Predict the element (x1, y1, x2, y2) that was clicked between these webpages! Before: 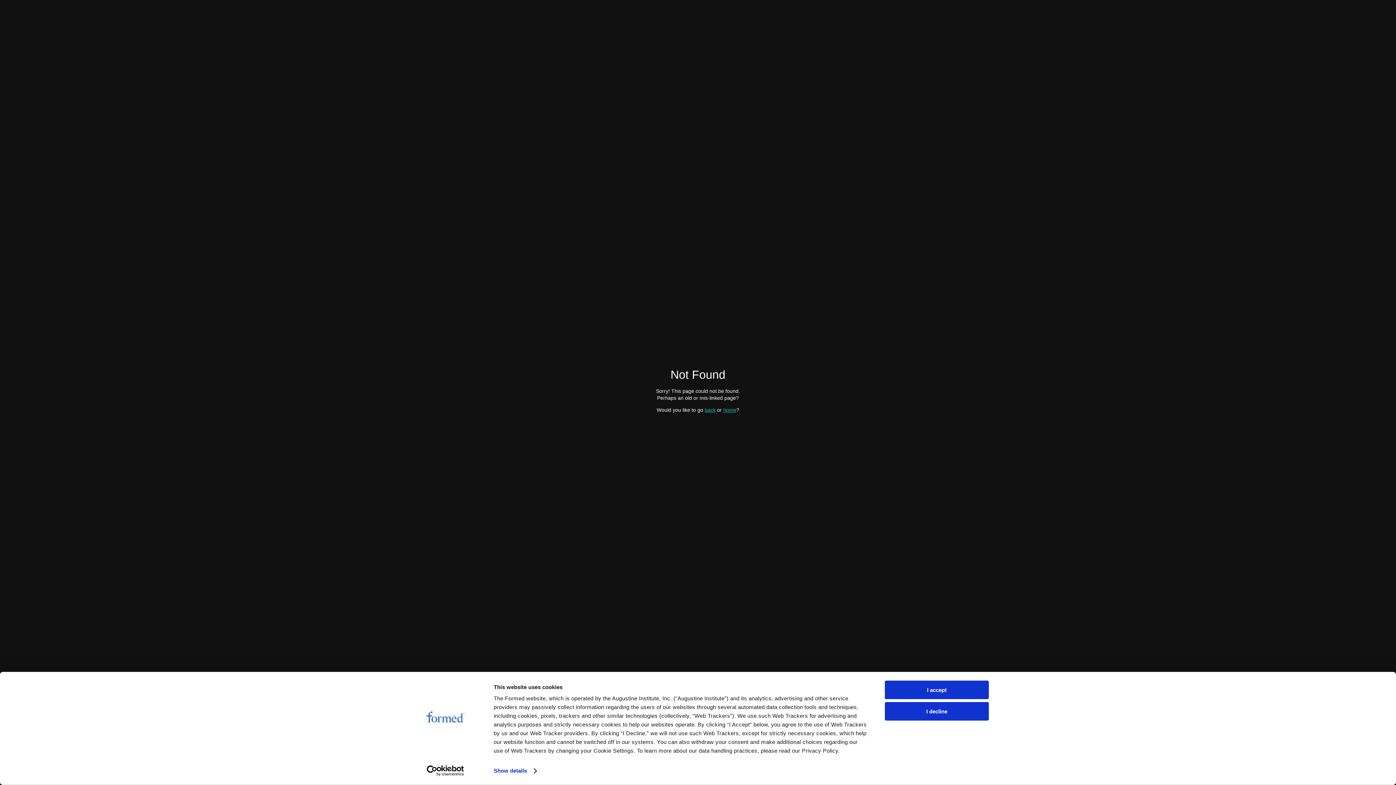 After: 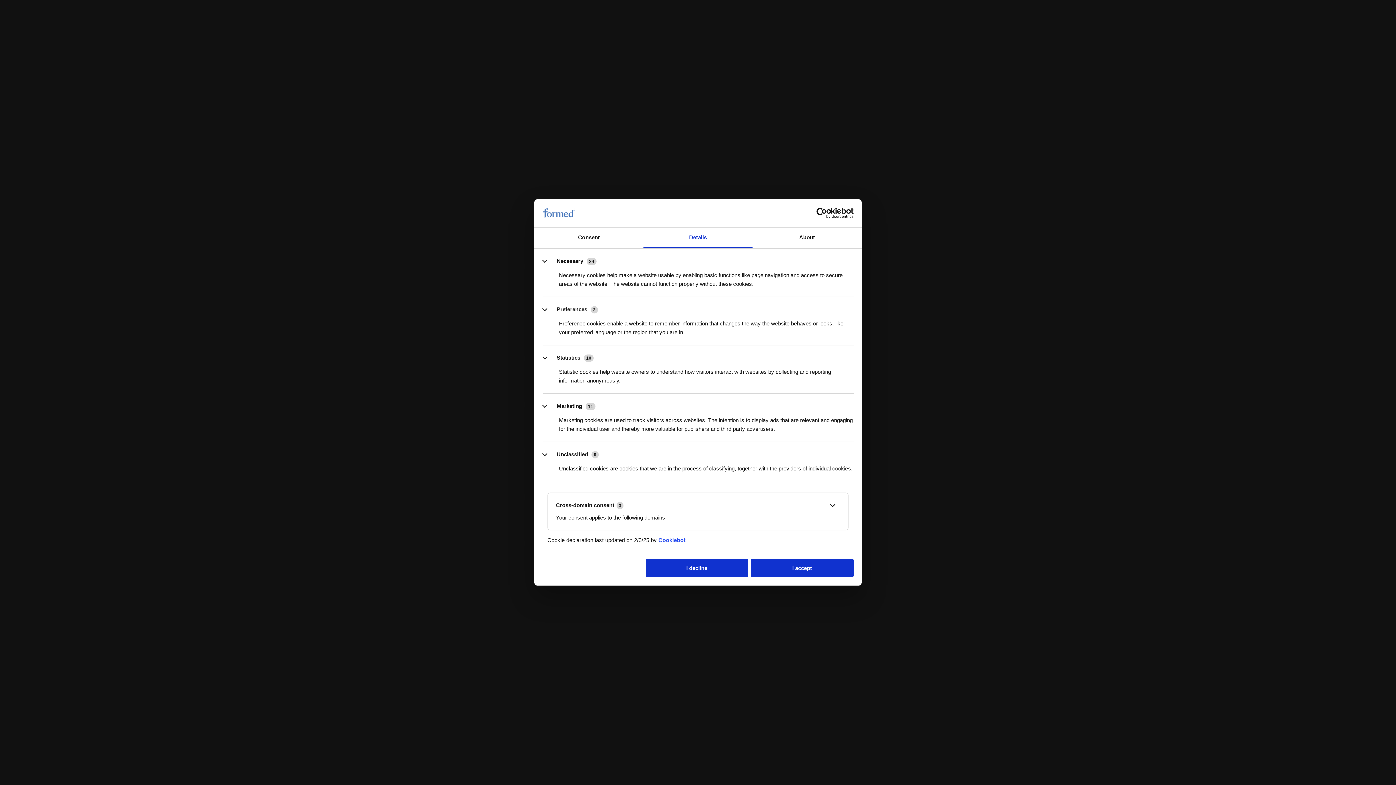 Action: label: Show details bbox: (493, 765, 536, 776)